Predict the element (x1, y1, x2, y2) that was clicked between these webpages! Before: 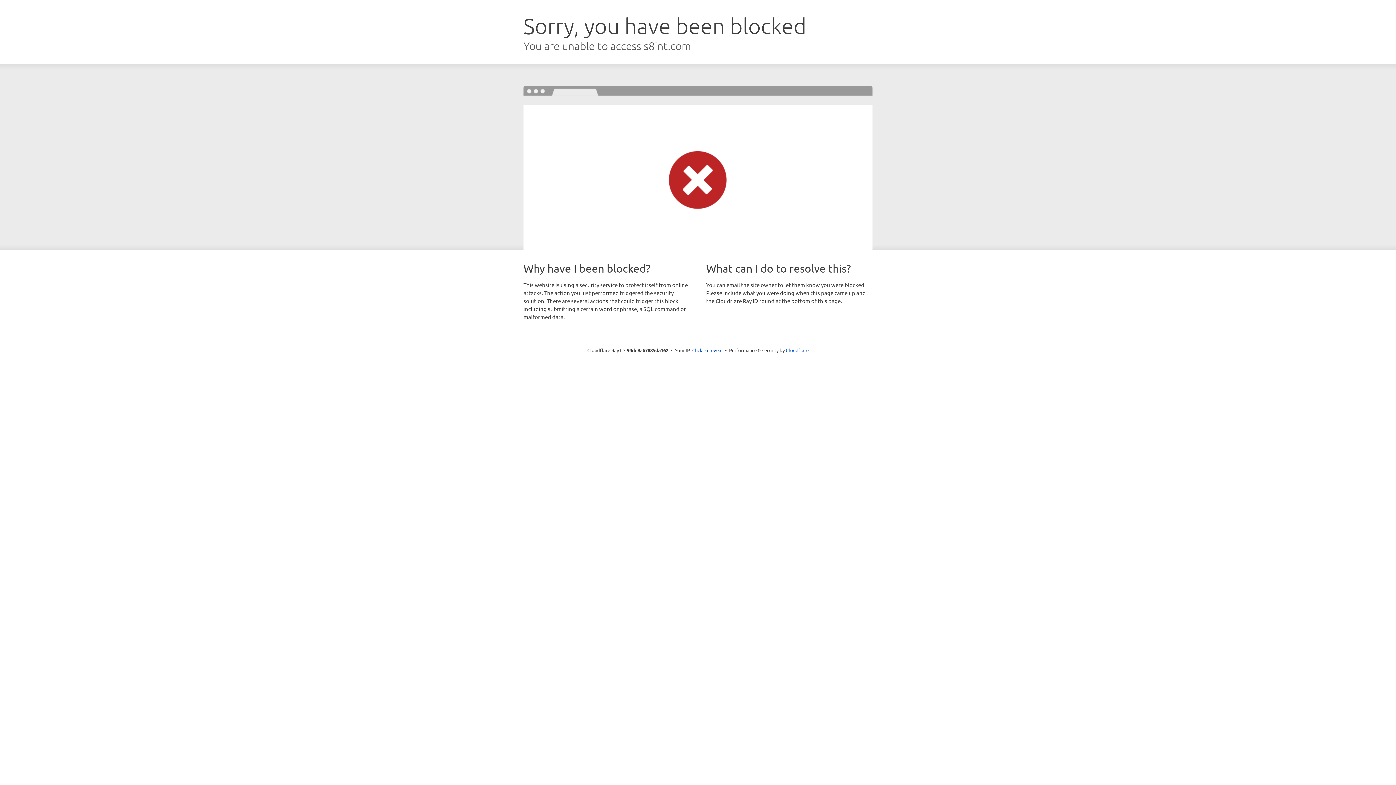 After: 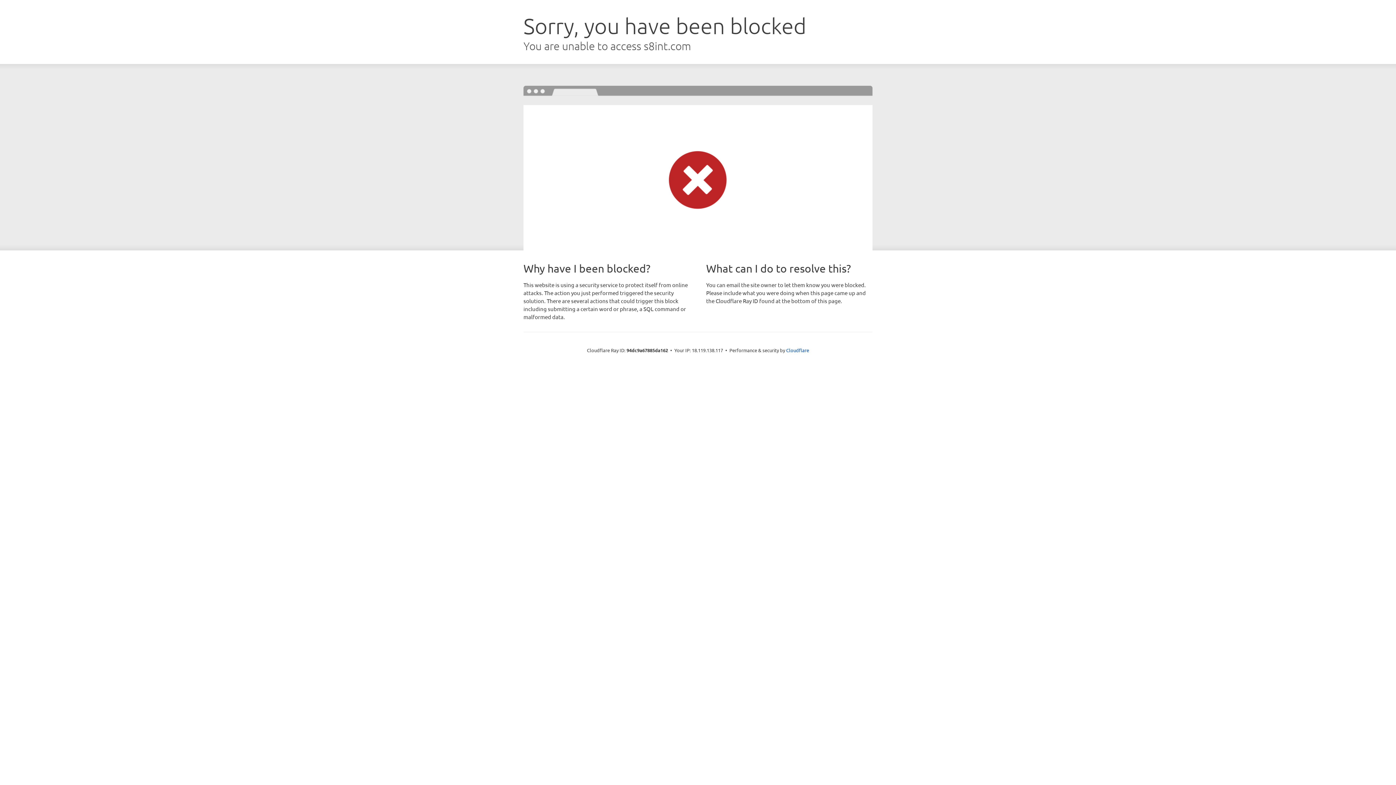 Action: bbox: (692, 346, 722, 353) label: Click to reveal